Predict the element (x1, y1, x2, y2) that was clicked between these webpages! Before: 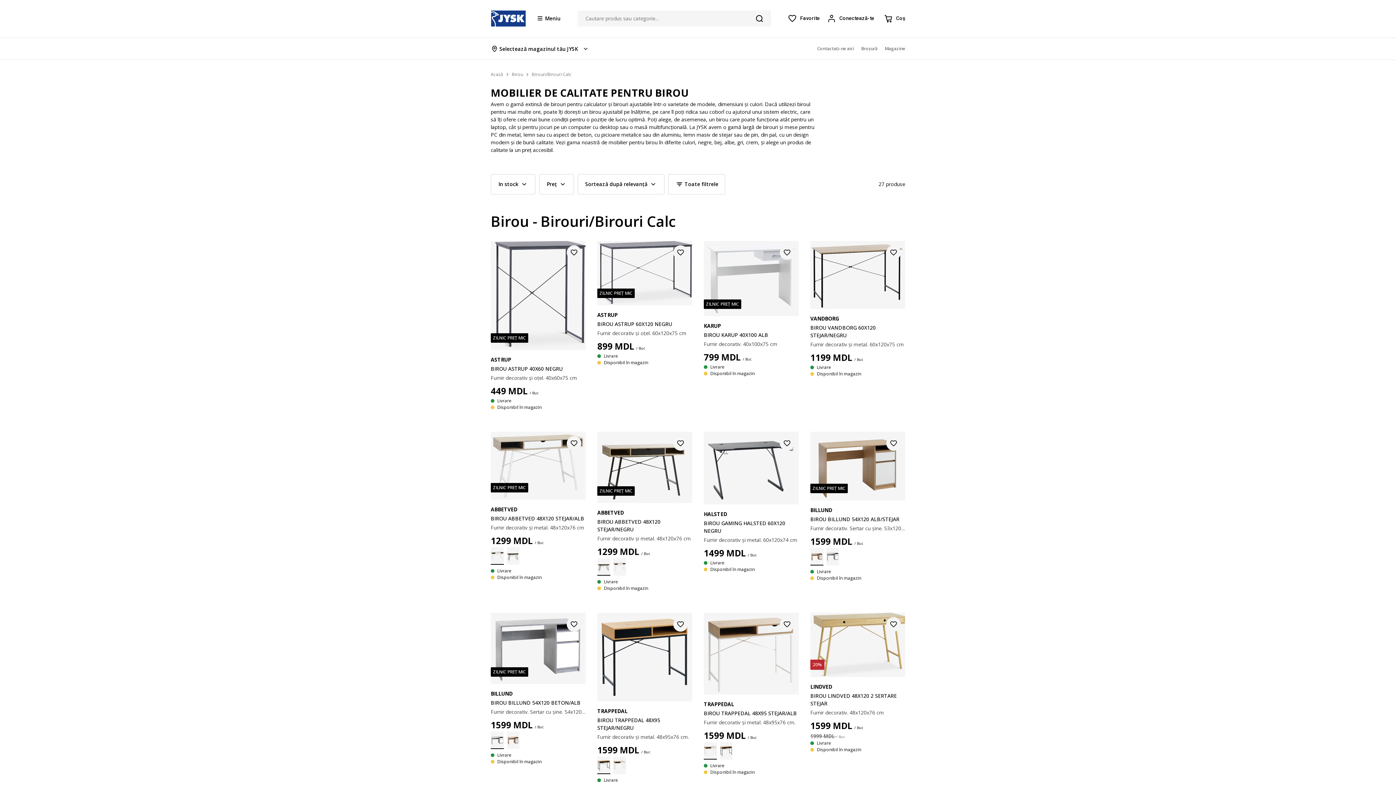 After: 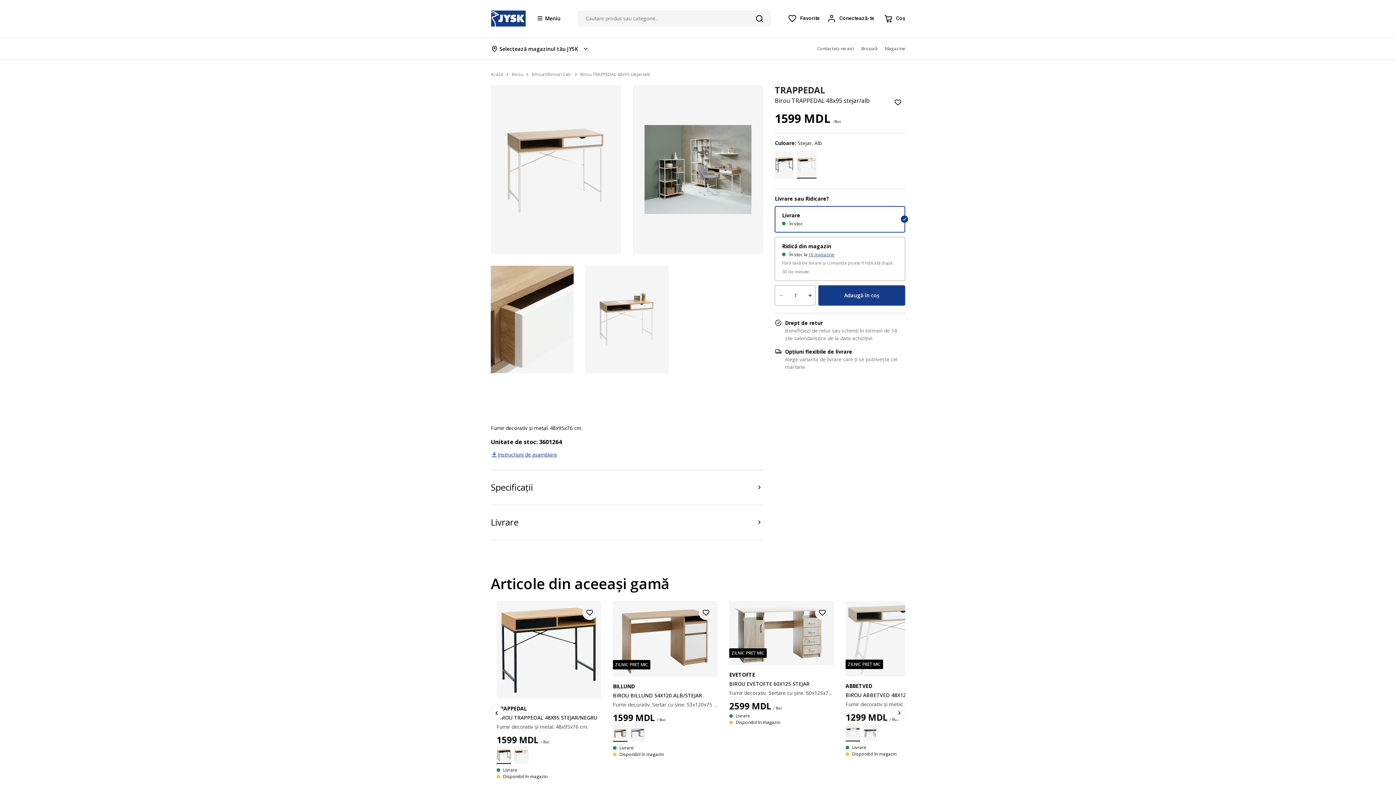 Action: bbox: (704, 742, 716, 760)